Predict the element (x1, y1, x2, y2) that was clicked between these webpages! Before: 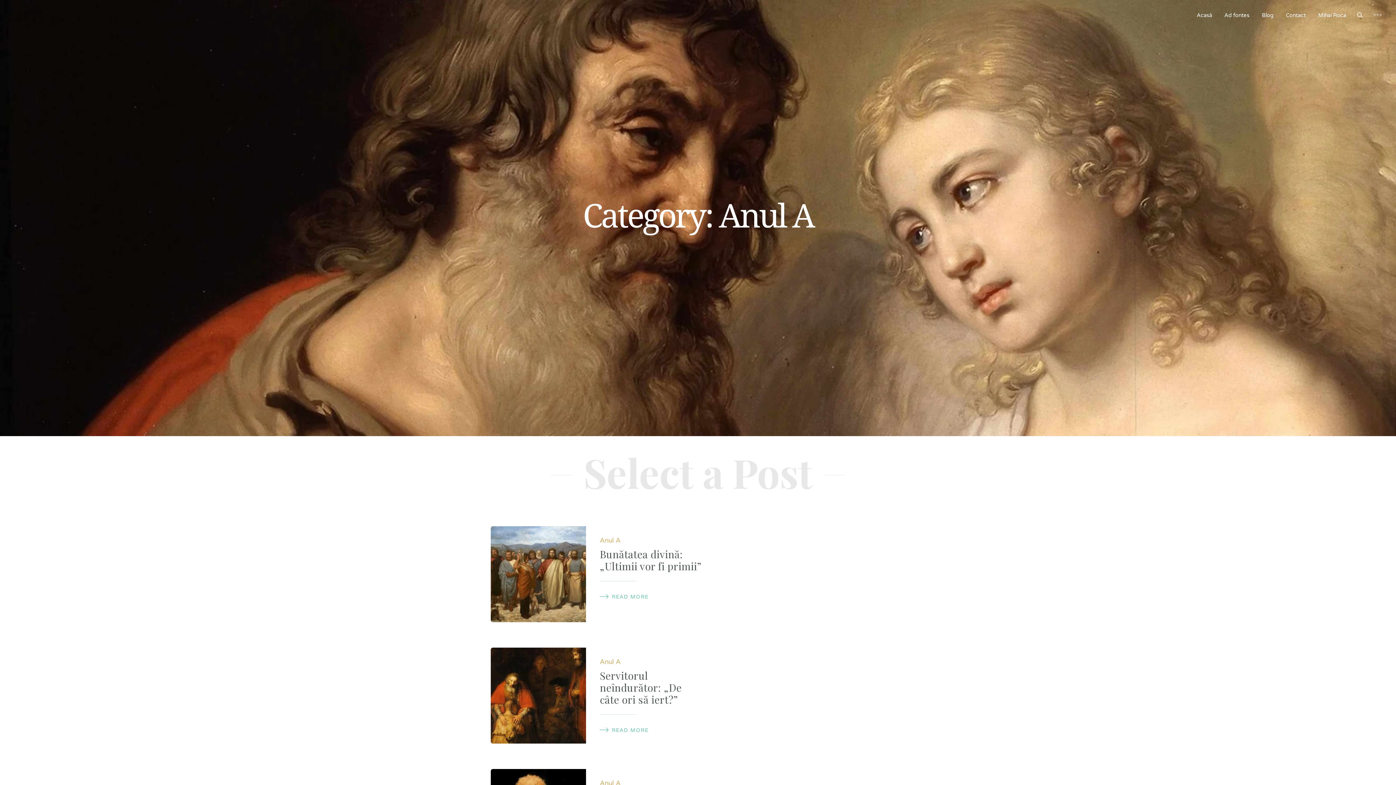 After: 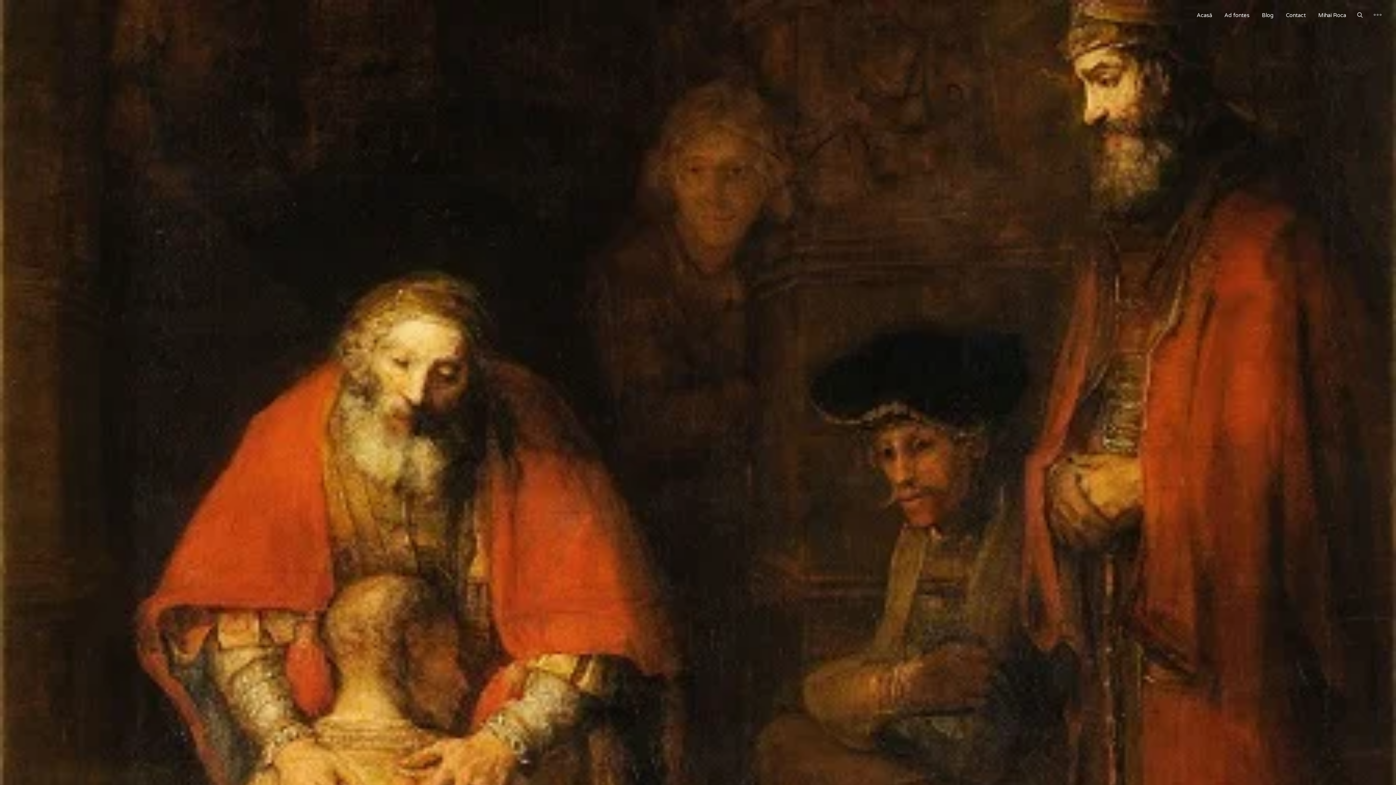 Action: bbox: (600, 724, 648, 733) label:  READ MORE